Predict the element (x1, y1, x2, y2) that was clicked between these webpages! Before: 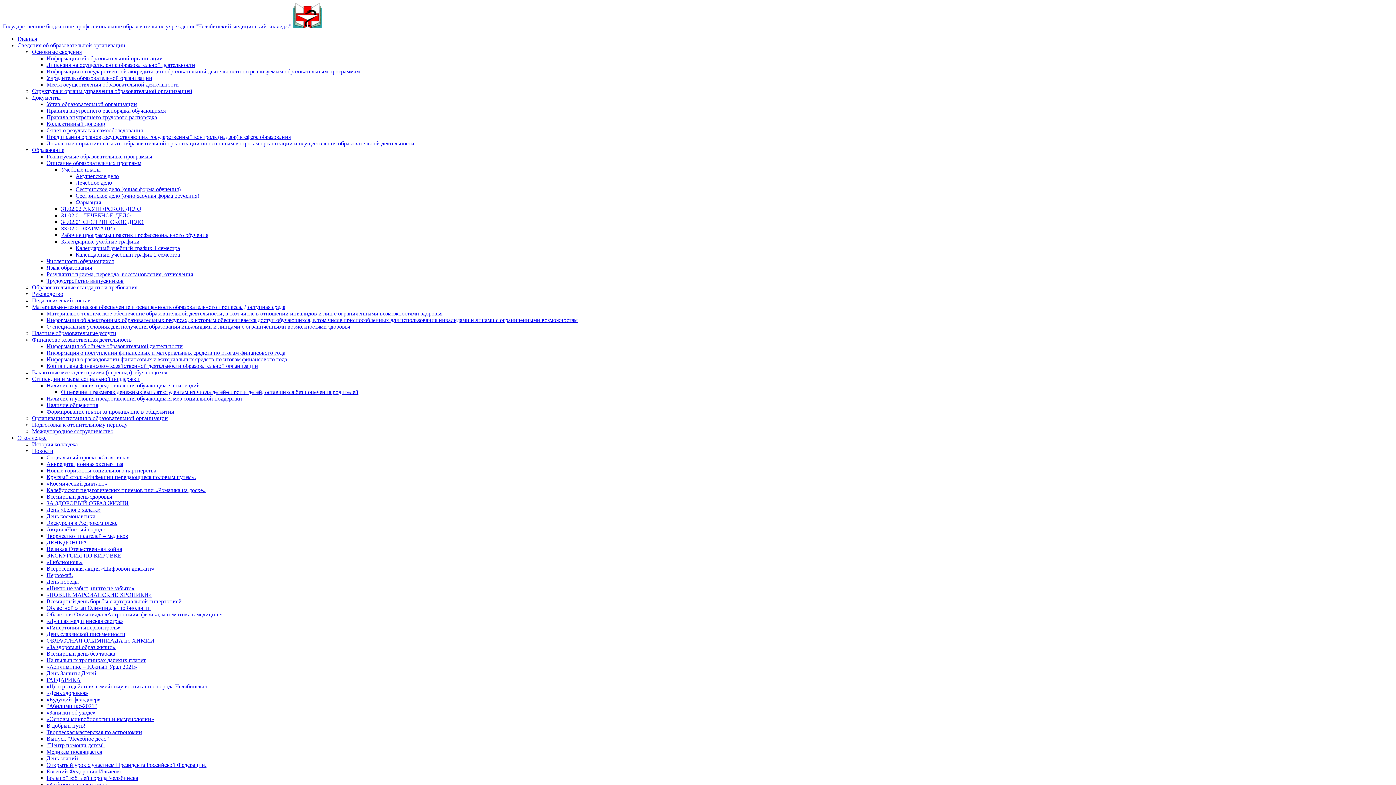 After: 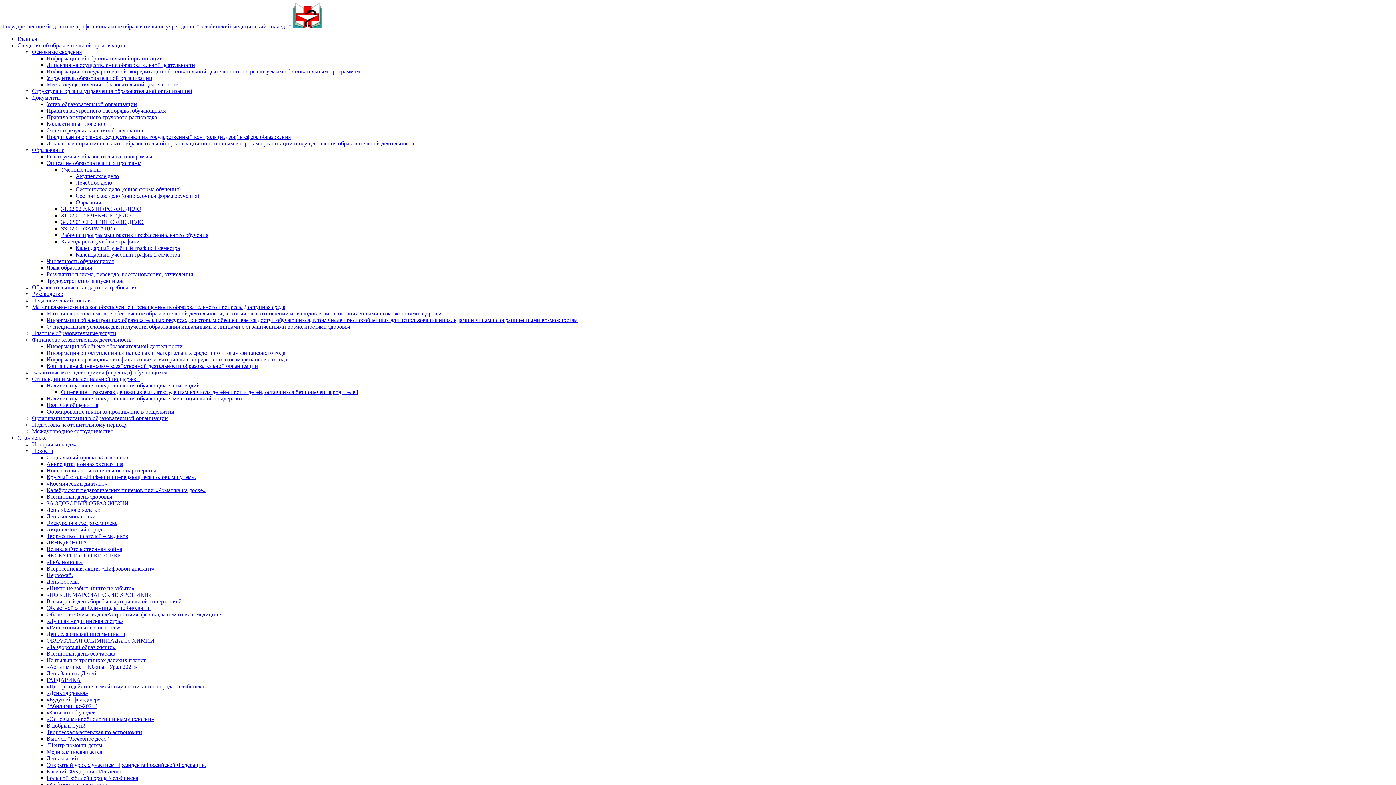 Action: bbox: (61, 166, 100, 172) label: Учебные планы